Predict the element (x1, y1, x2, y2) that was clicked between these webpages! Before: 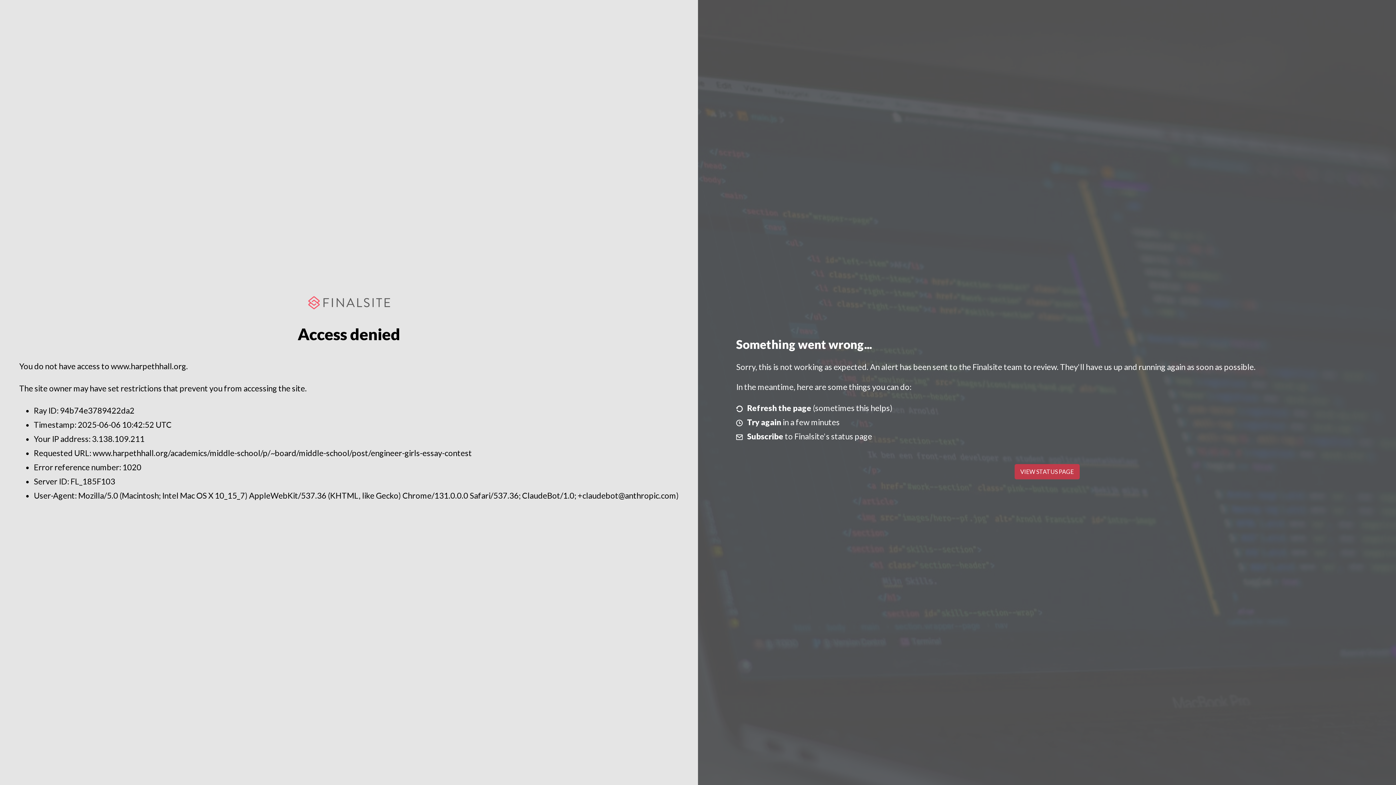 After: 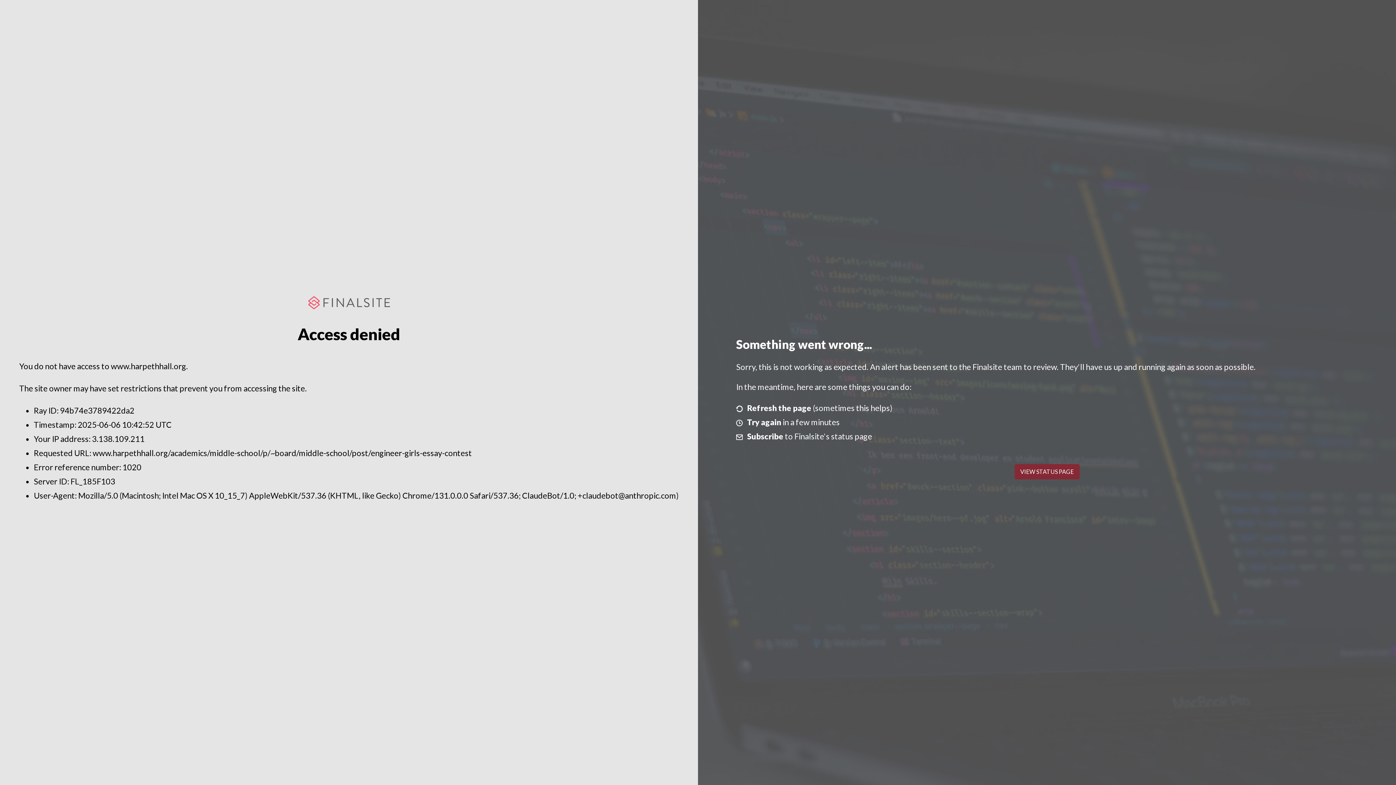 Action: label: VIEW STATUS PAGE bbox: (1014, 464, 1079, 479)